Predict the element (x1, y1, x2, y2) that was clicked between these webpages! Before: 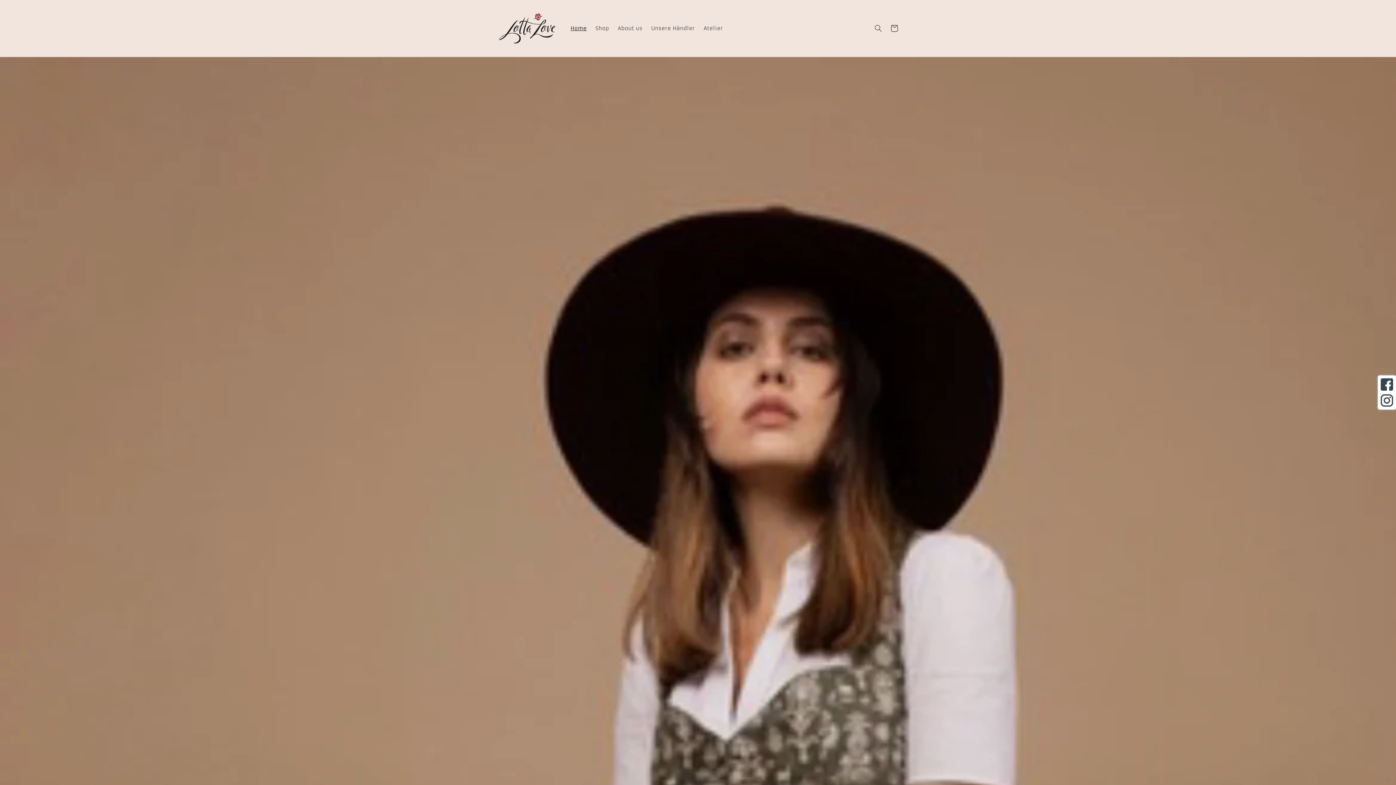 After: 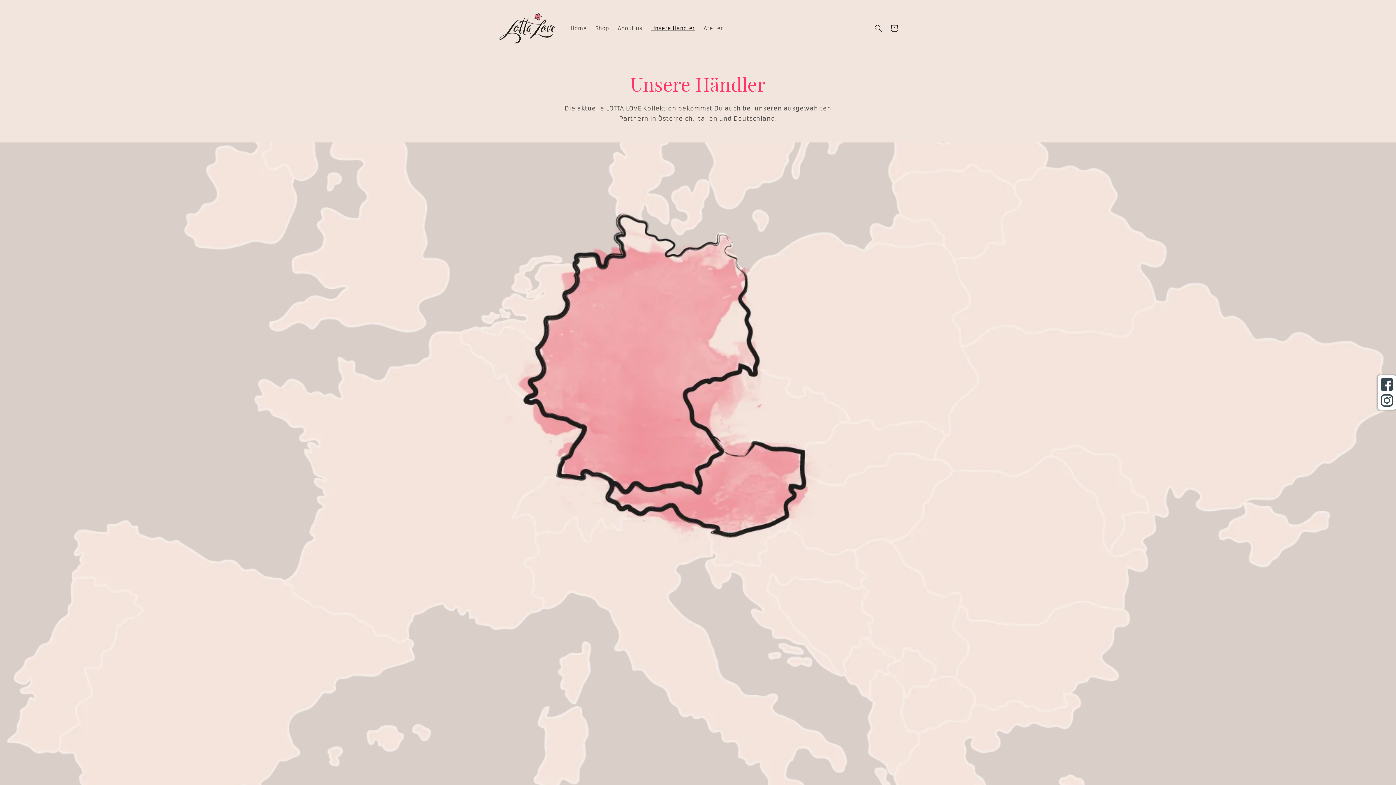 Action: label: Unsere Händler bbox: (646, 20, 699, 35)